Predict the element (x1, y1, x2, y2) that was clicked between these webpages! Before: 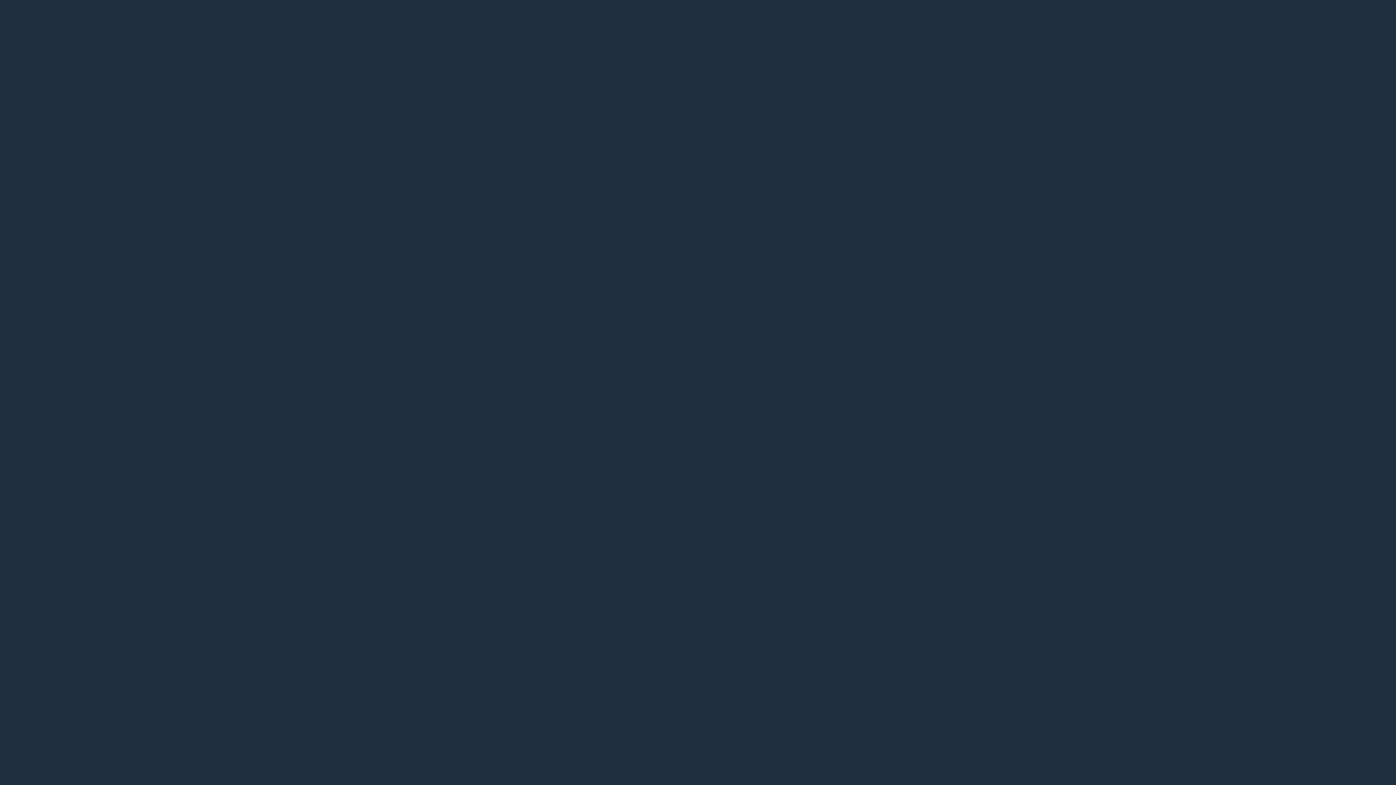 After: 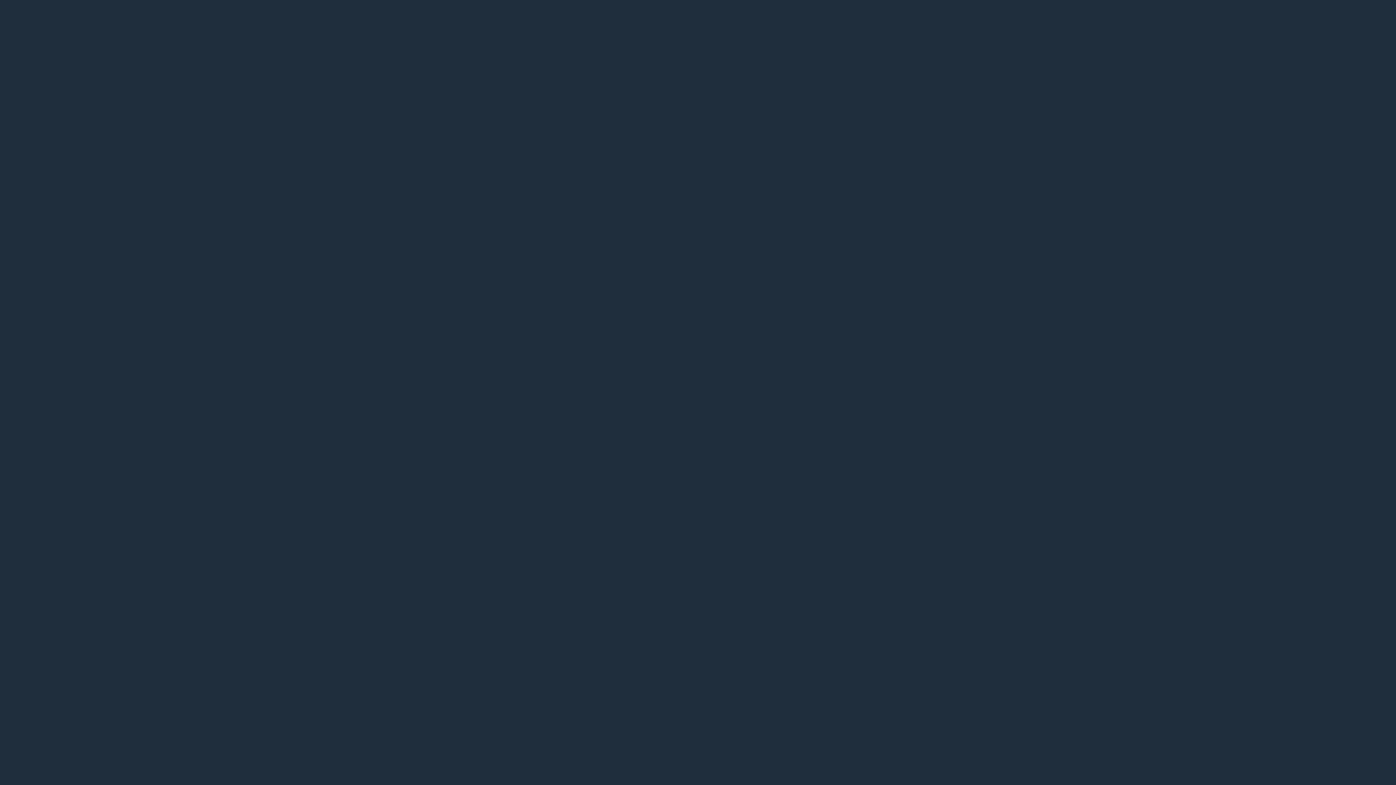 Action: bbox: (684, 59, 711, 72)